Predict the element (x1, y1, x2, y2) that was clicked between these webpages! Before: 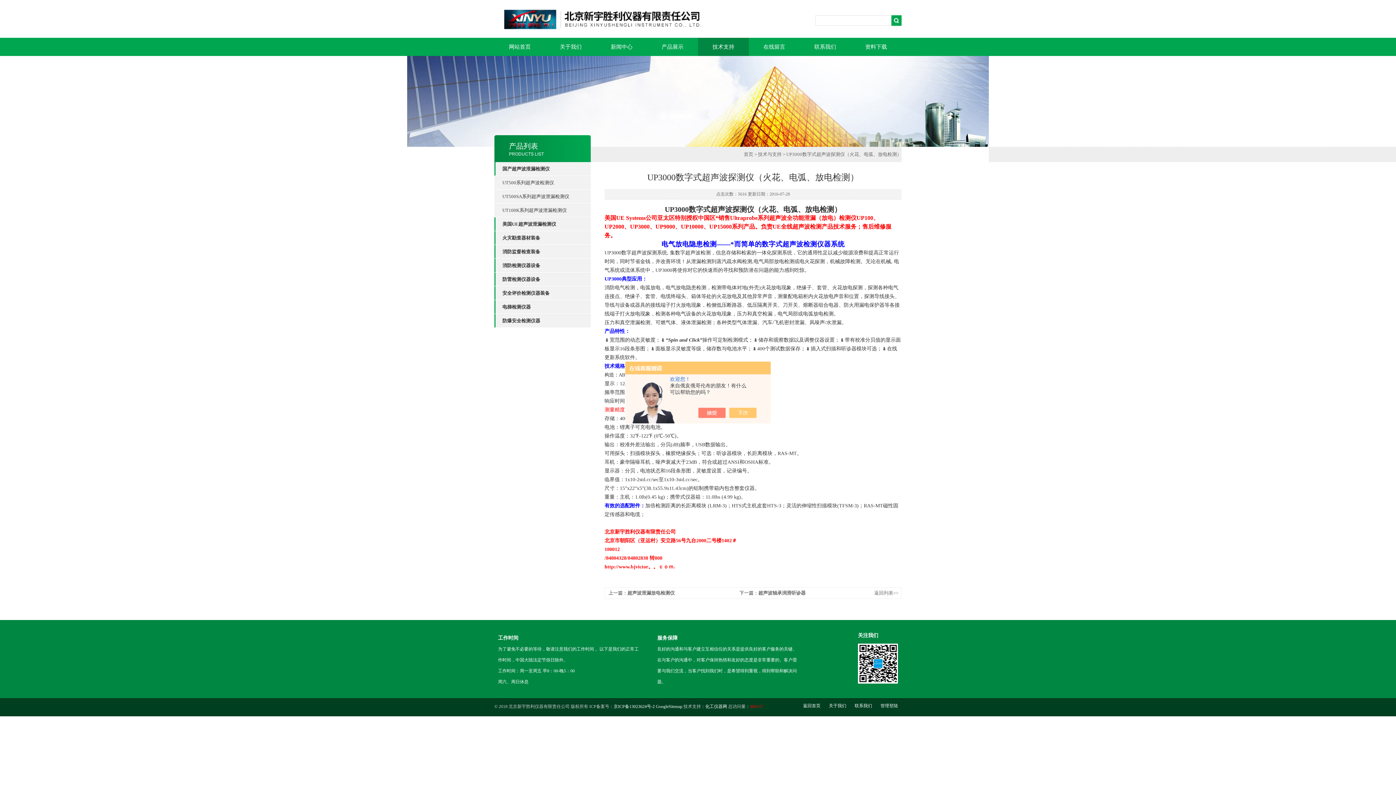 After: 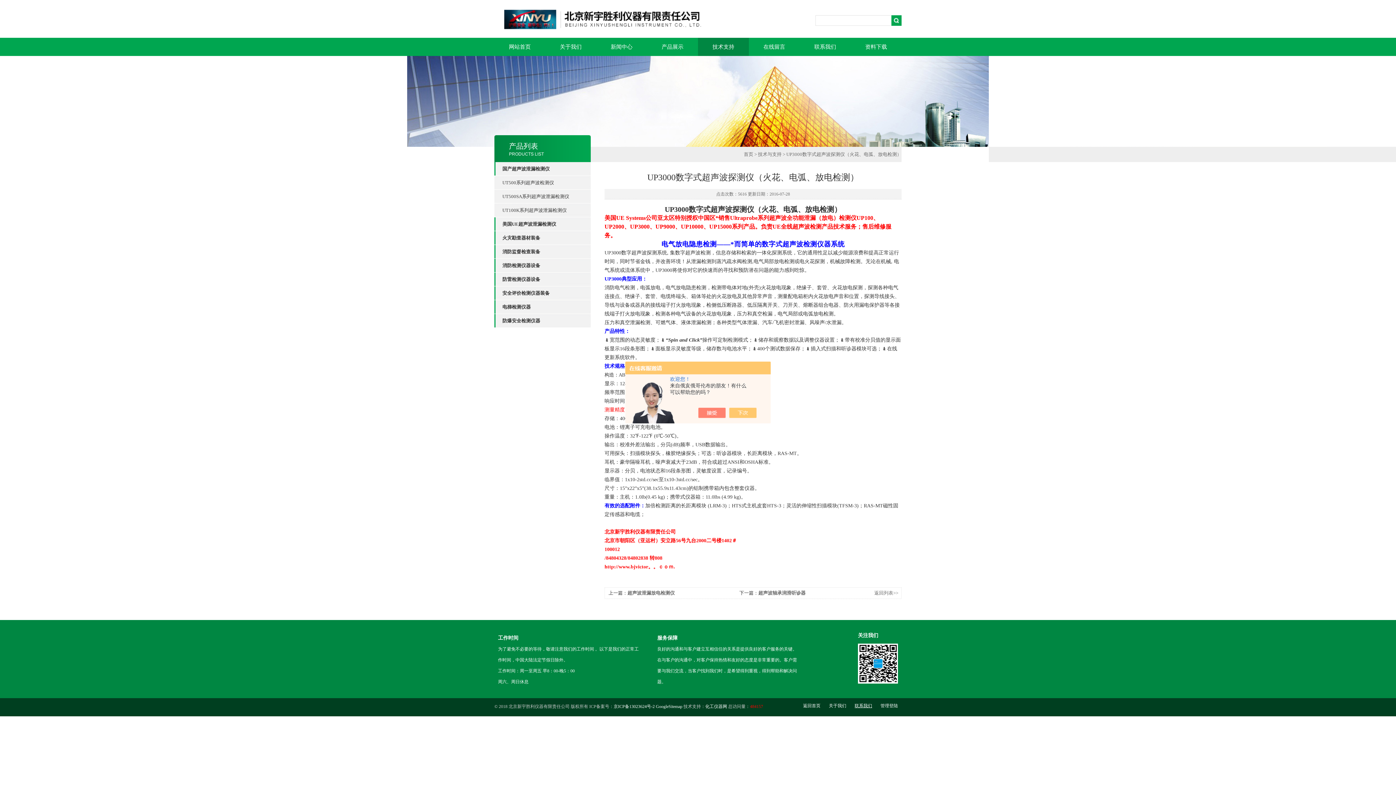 Action: label: 联系我们 bbox: (851, 703, 876, 708)